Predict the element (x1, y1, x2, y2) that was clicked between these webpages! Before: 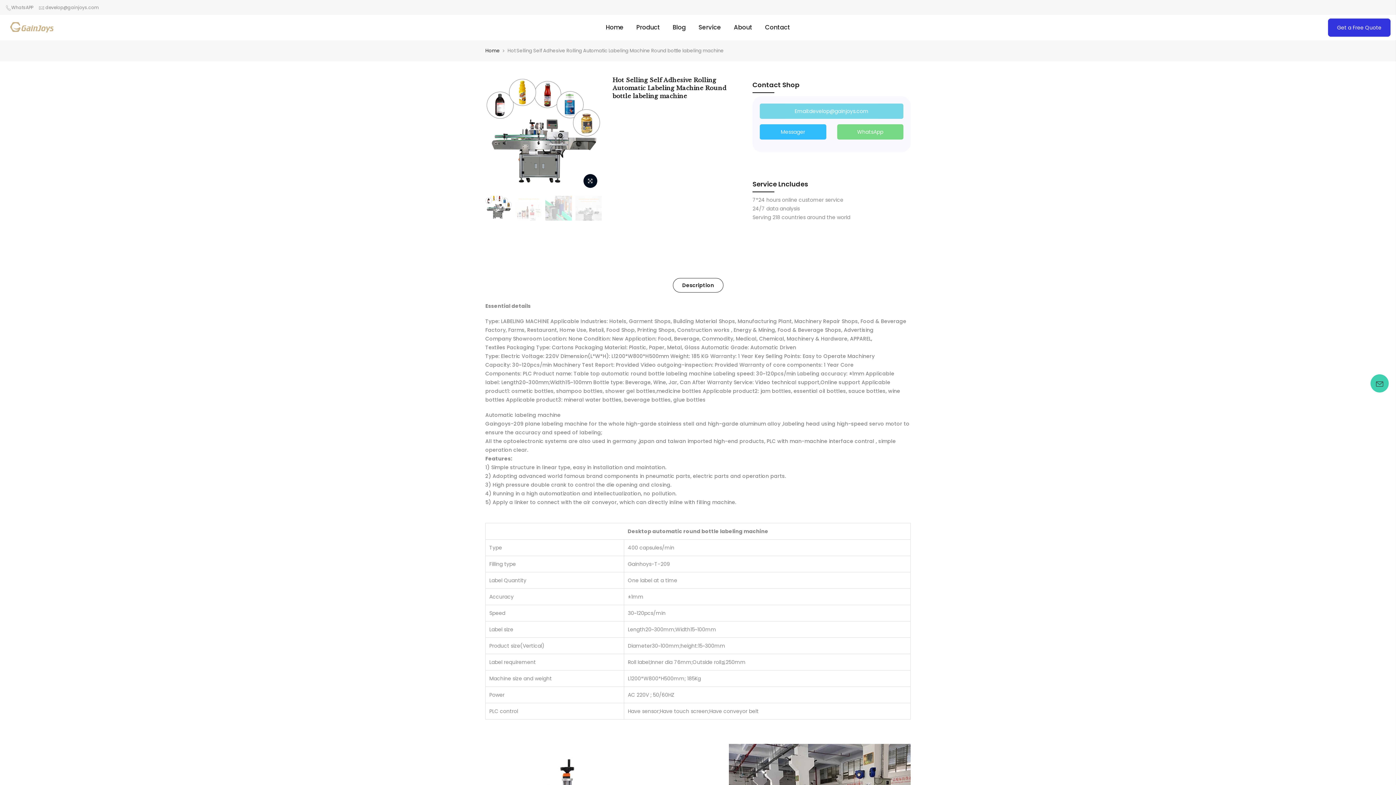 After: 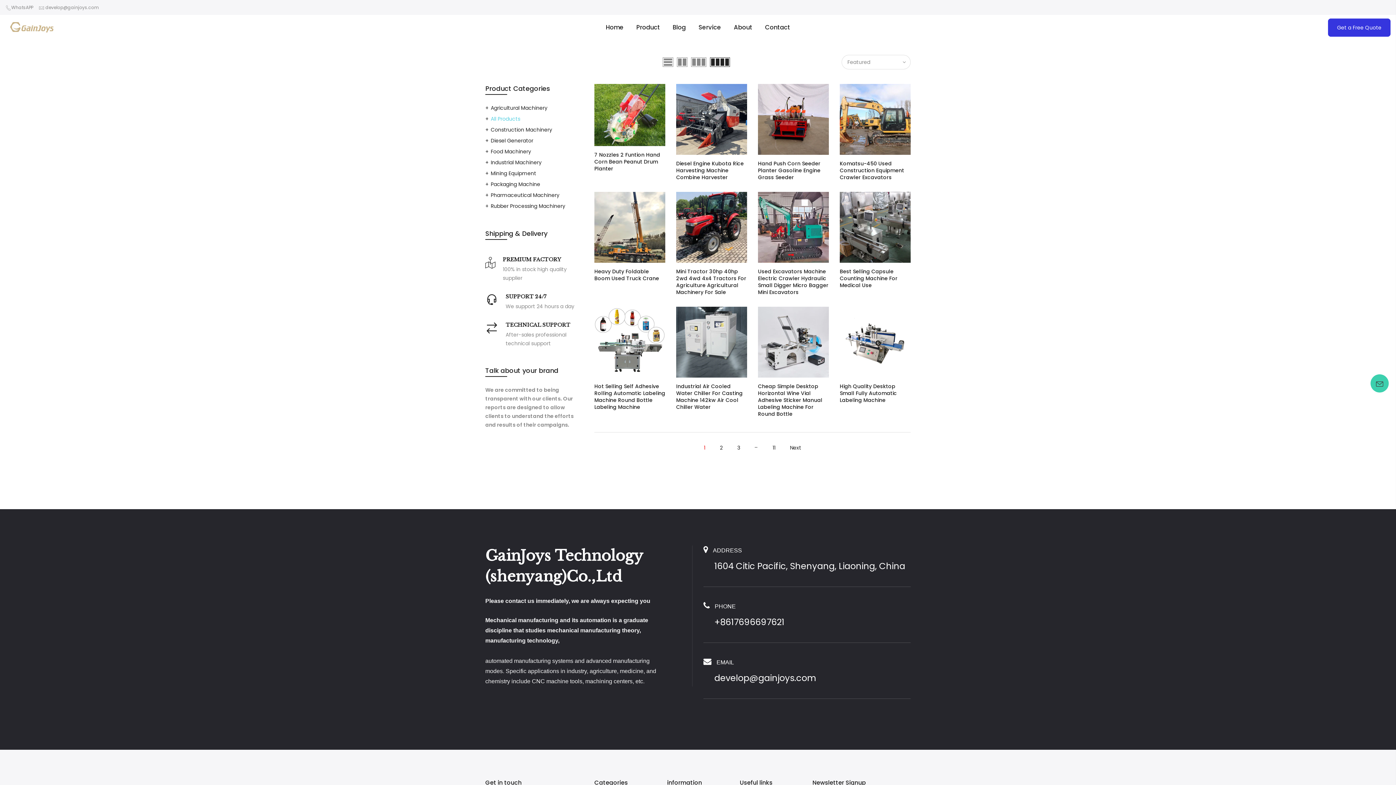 Action: bbox: (630, 14, 666, 40) label: Product